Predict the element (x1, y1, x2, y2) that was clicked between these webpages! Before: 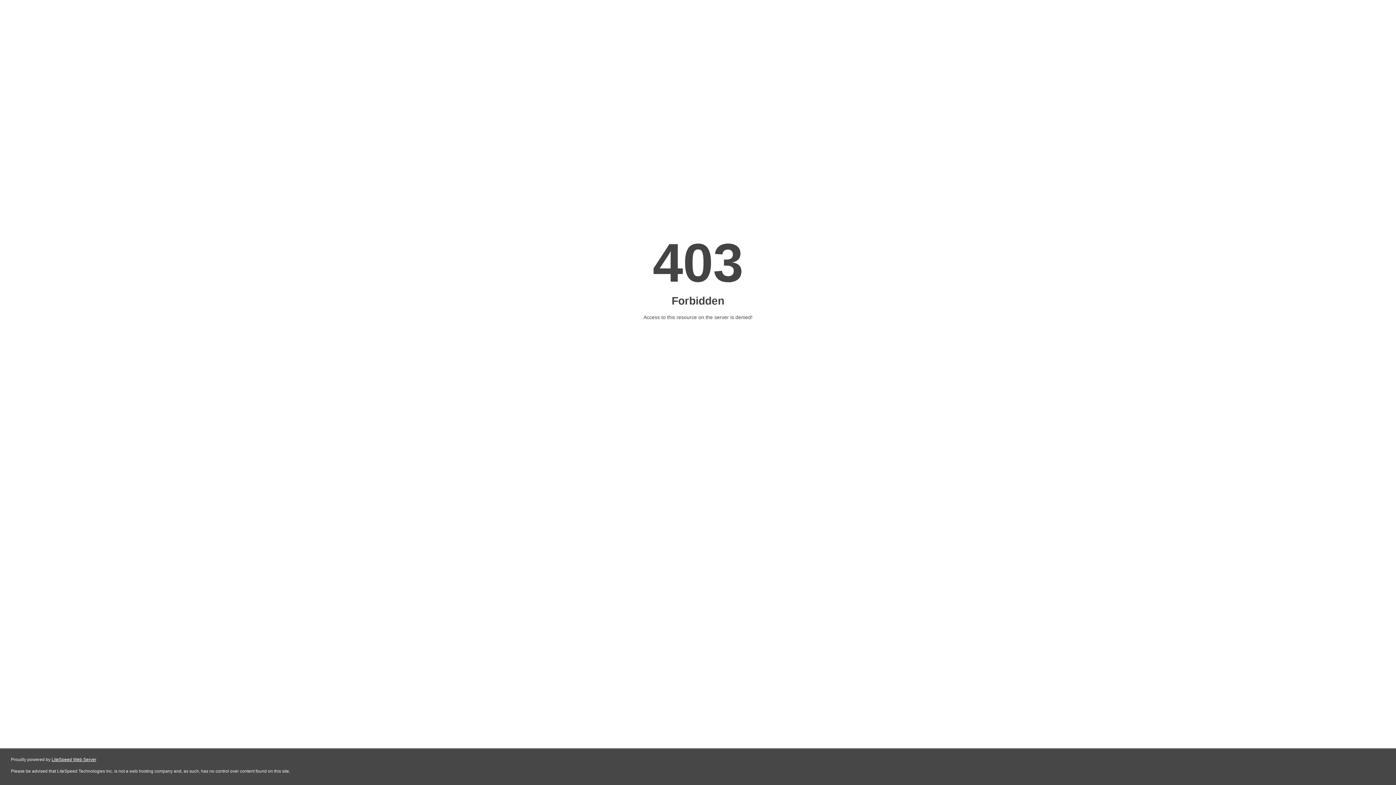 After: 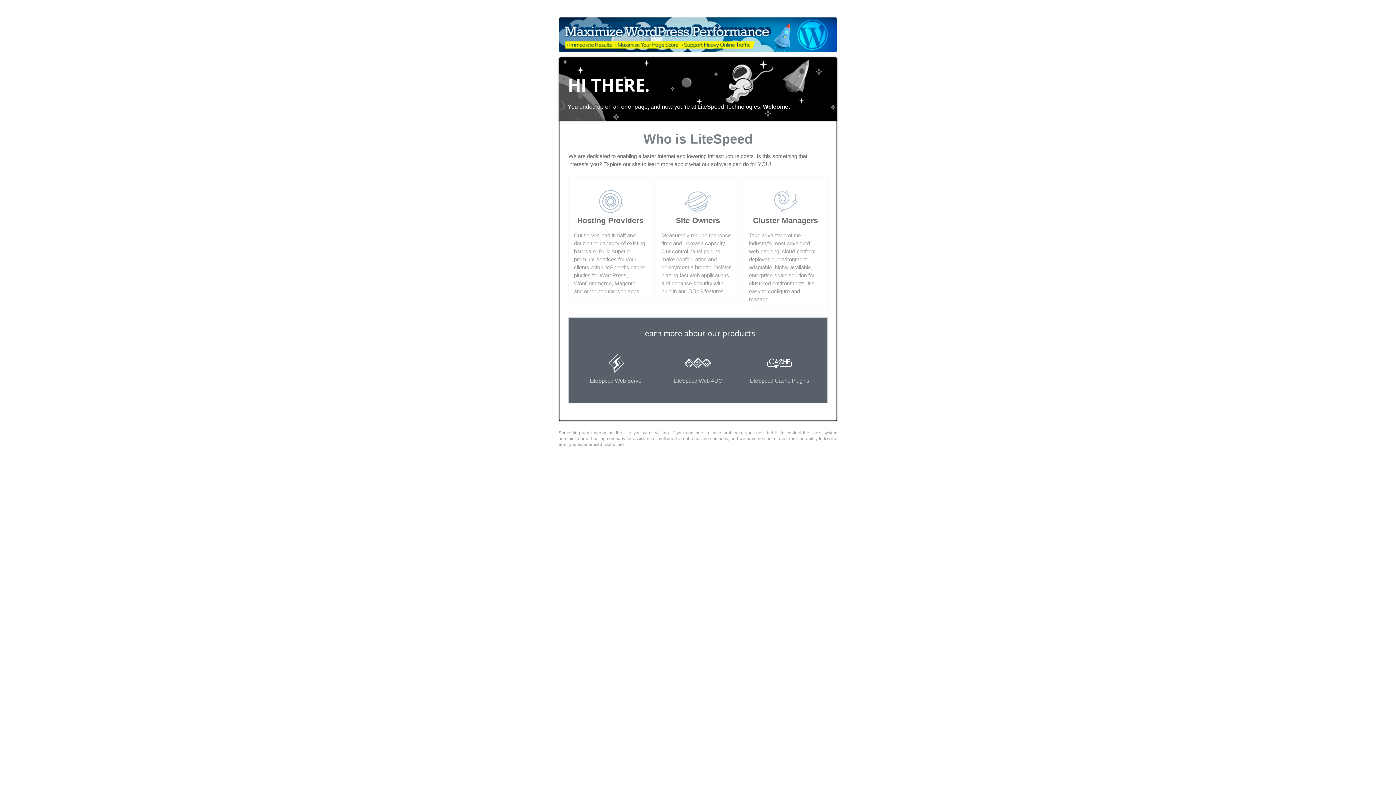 Action: bbox: (51, 757, 96, 762) label: LiteSpeed Web Server